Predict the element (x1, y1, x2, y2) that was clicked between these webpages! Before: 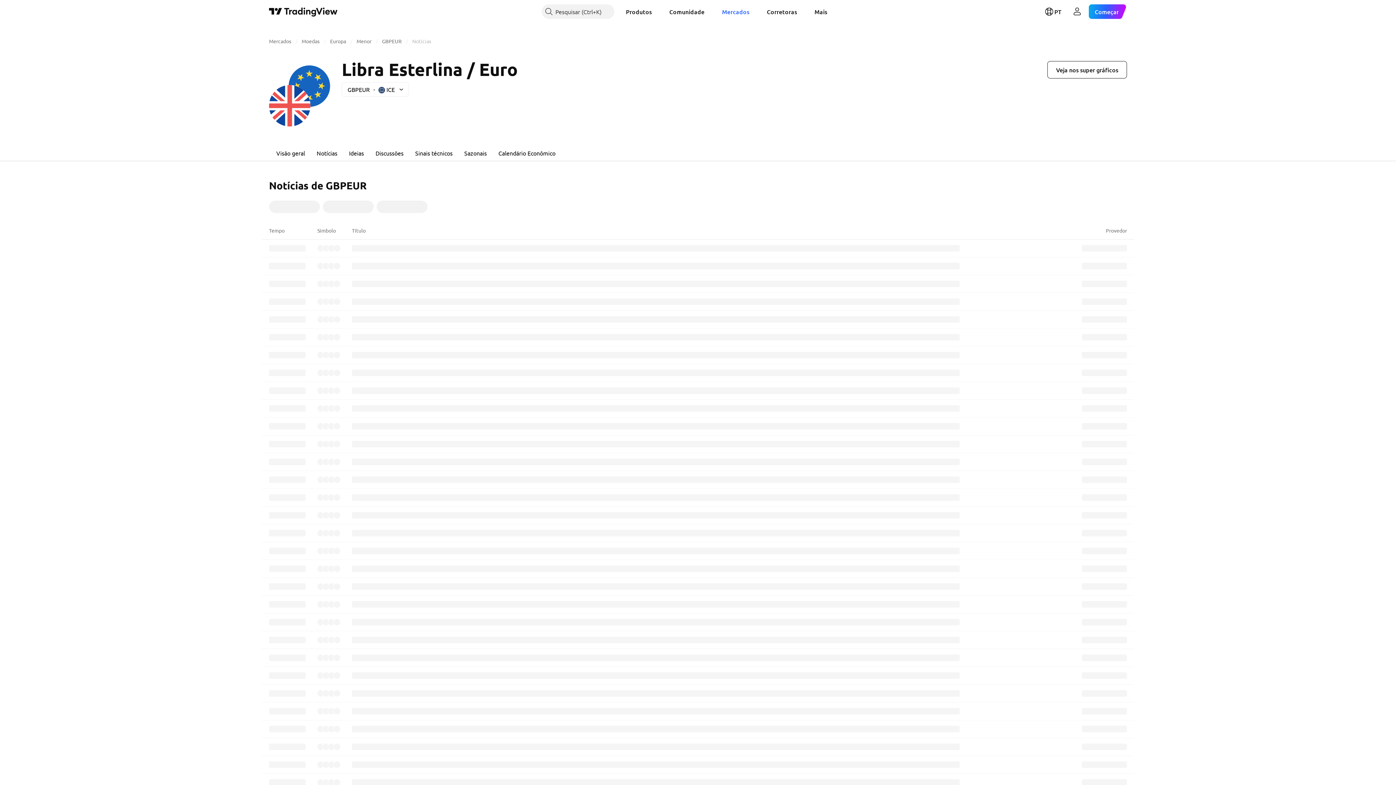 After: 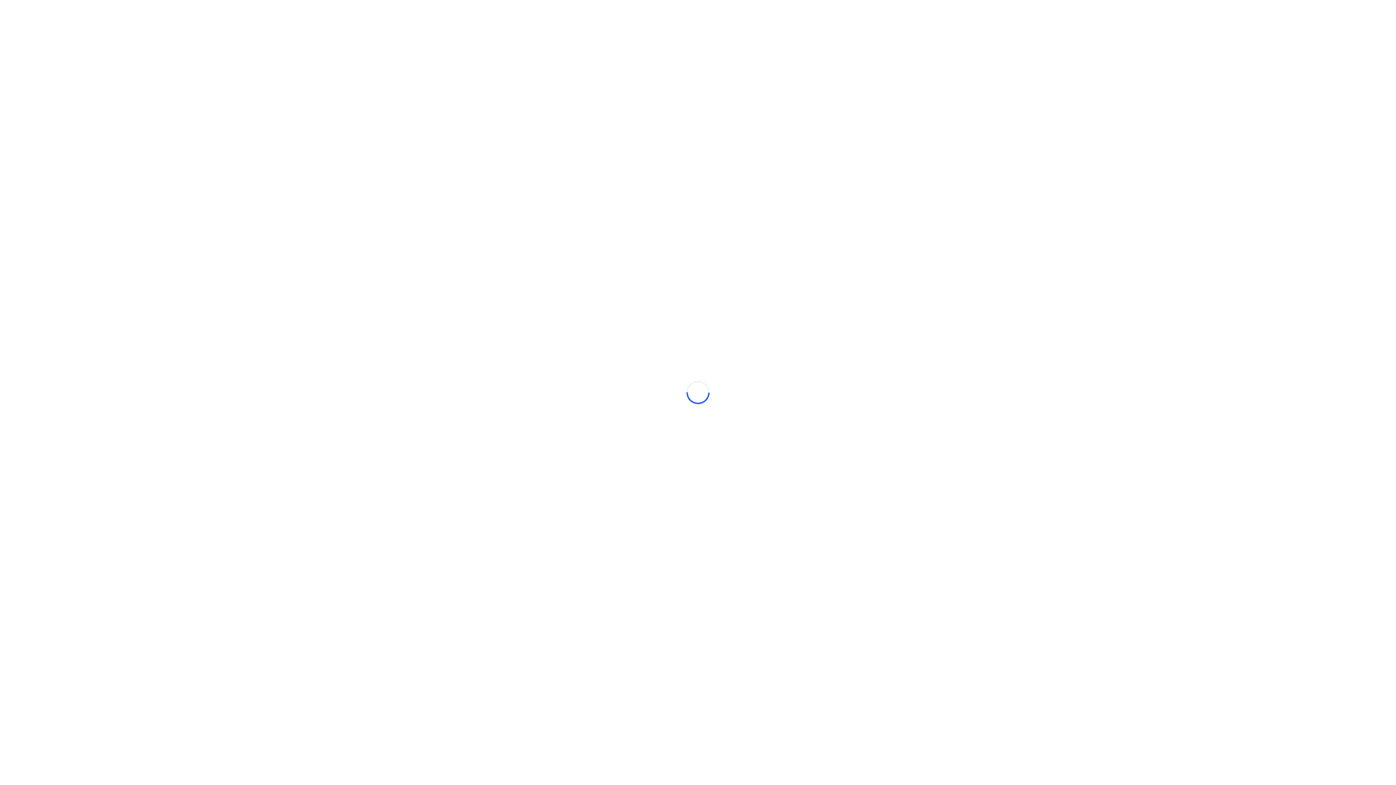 Action: bbox: (620, 4, 657, 18) label: Produtos